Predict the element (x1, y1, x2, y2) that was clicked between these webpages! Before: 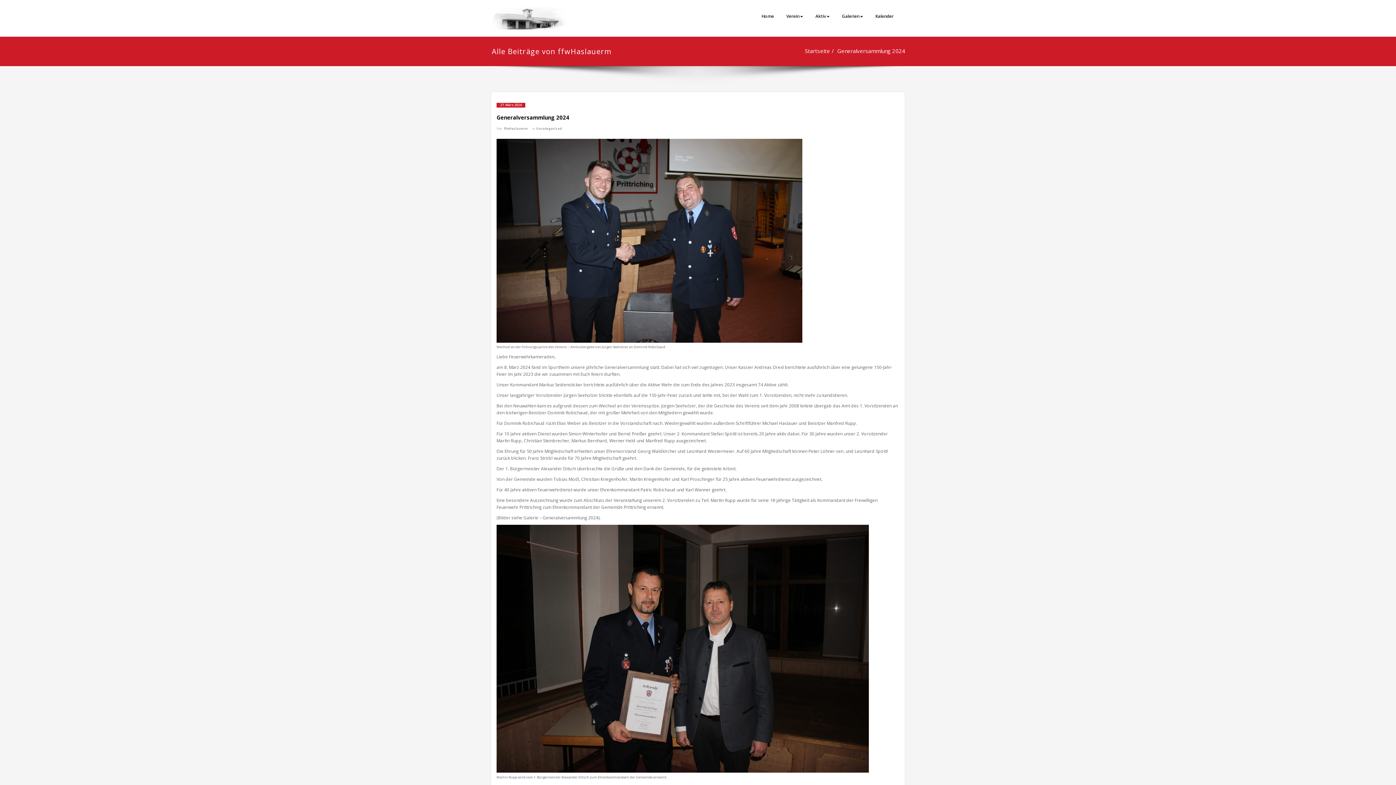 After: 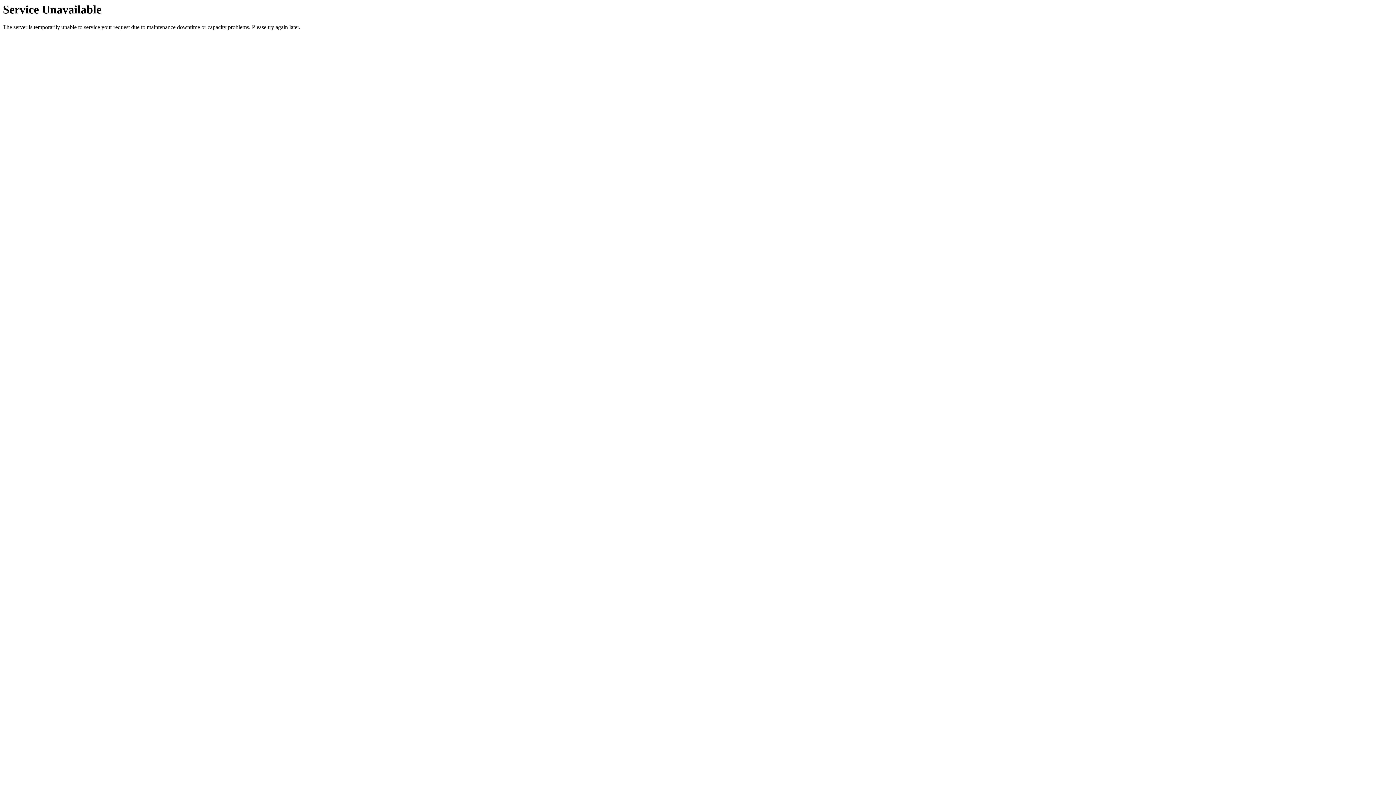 Action: label: Uncategorized bbox: (535, 126, 562, 131)